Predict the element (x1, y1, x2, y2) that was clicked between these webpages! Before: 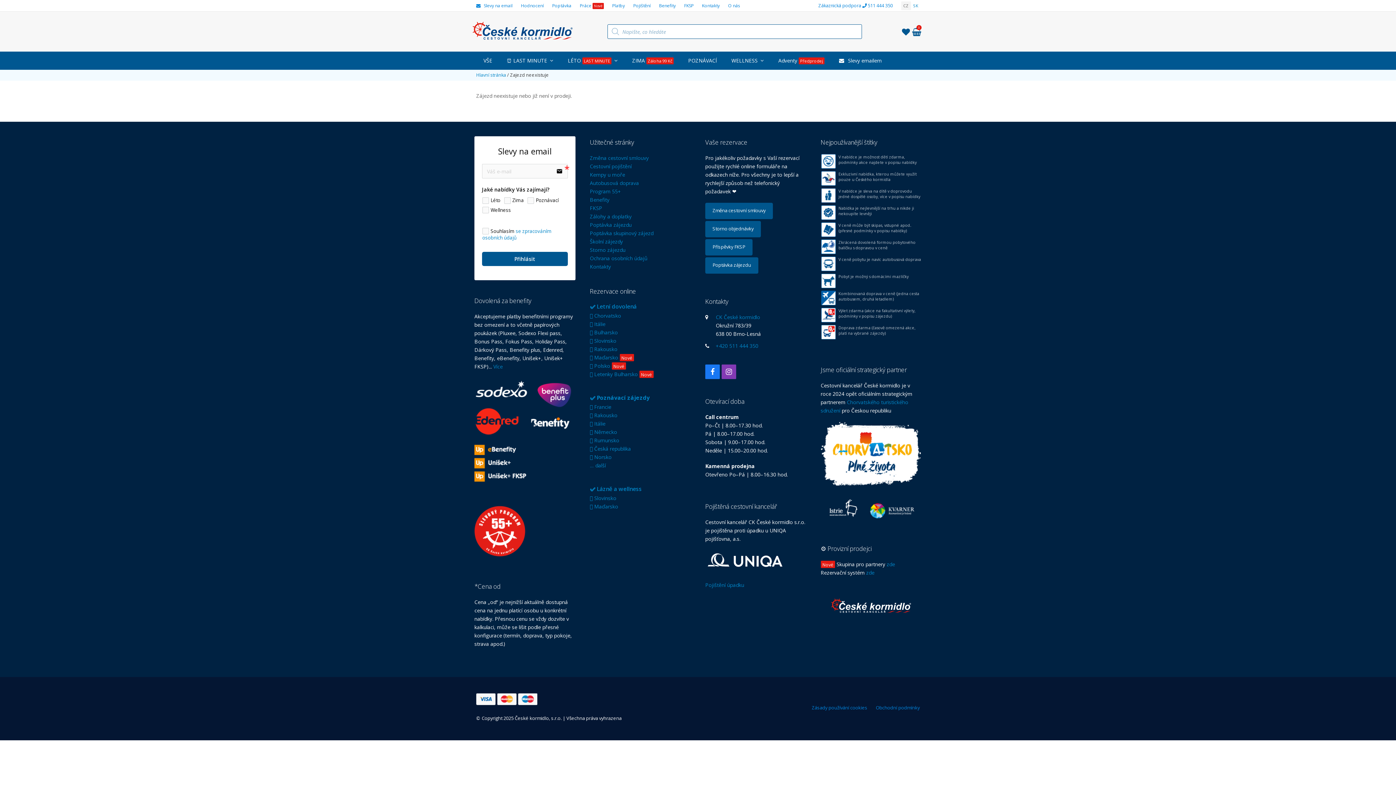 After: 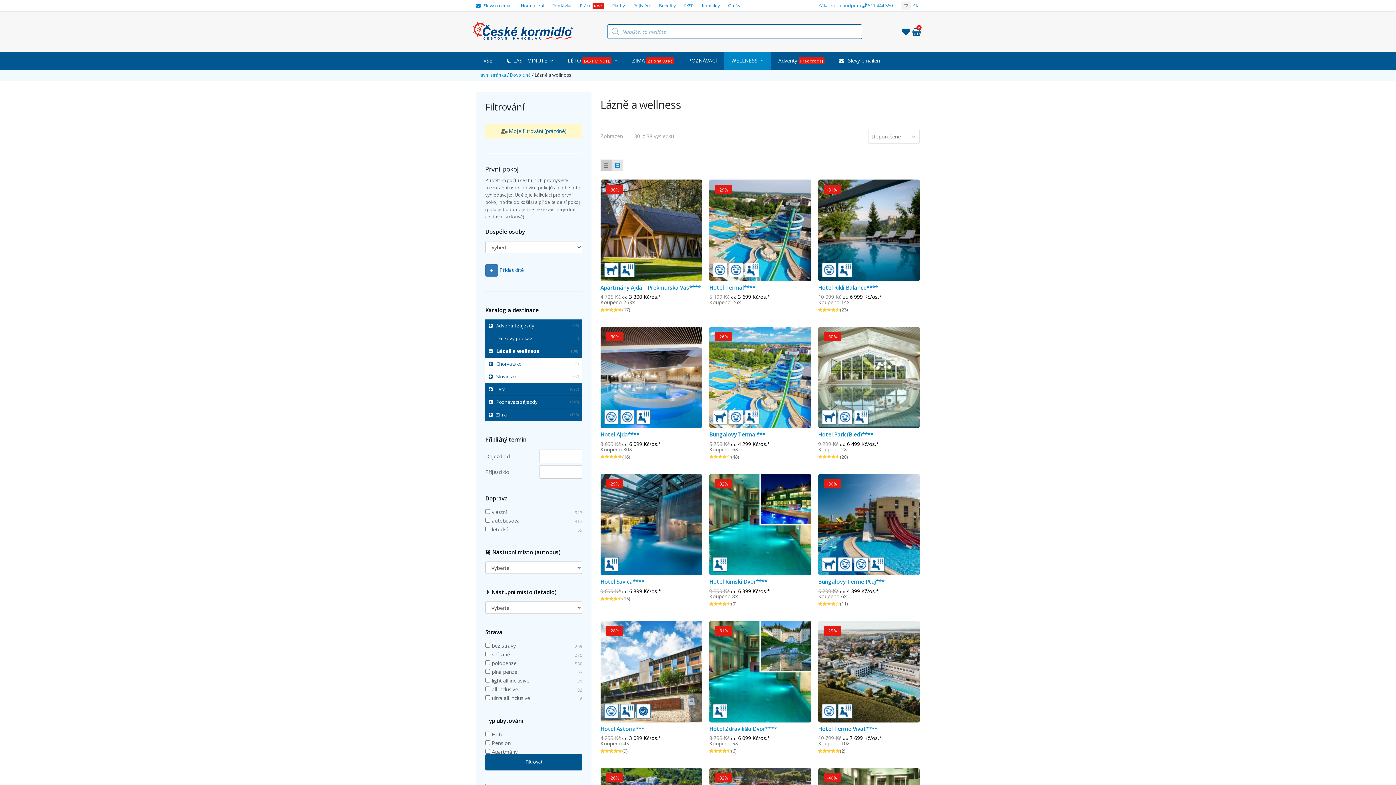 Action: label: ✅ Lázně a wellness bbox: (590, 485, 690, 493)